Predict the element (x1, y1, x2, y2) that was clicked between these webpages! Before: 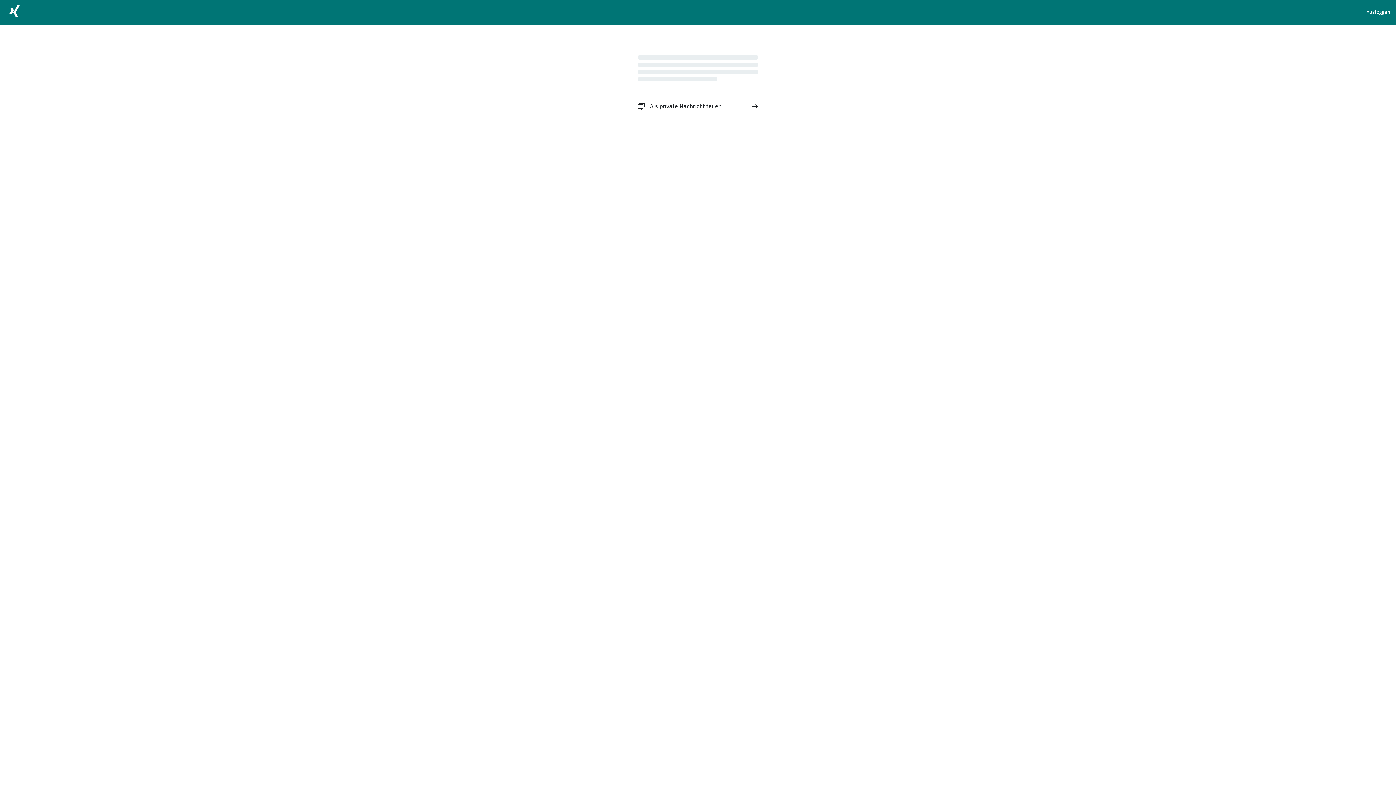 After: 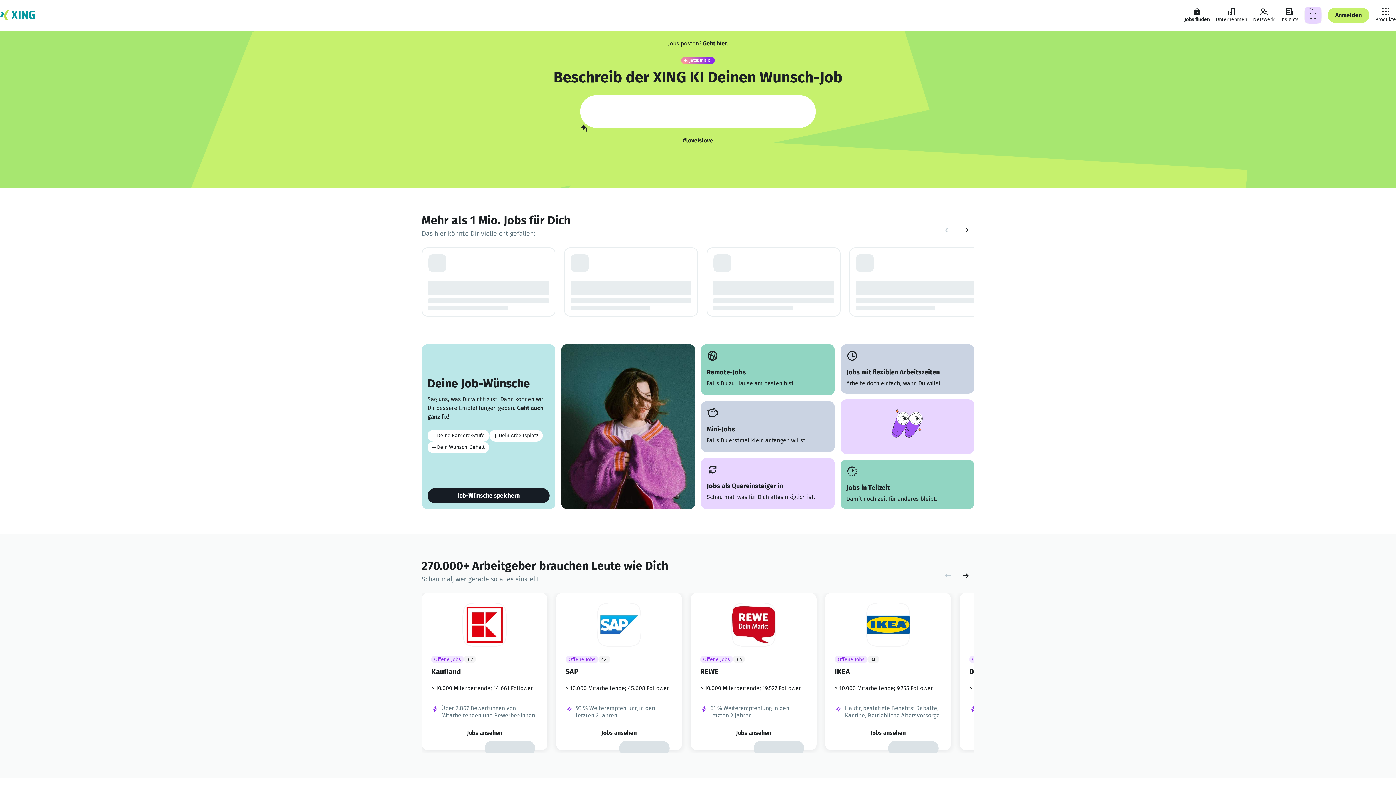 Action: bbox: (5, 2, 23, 22)